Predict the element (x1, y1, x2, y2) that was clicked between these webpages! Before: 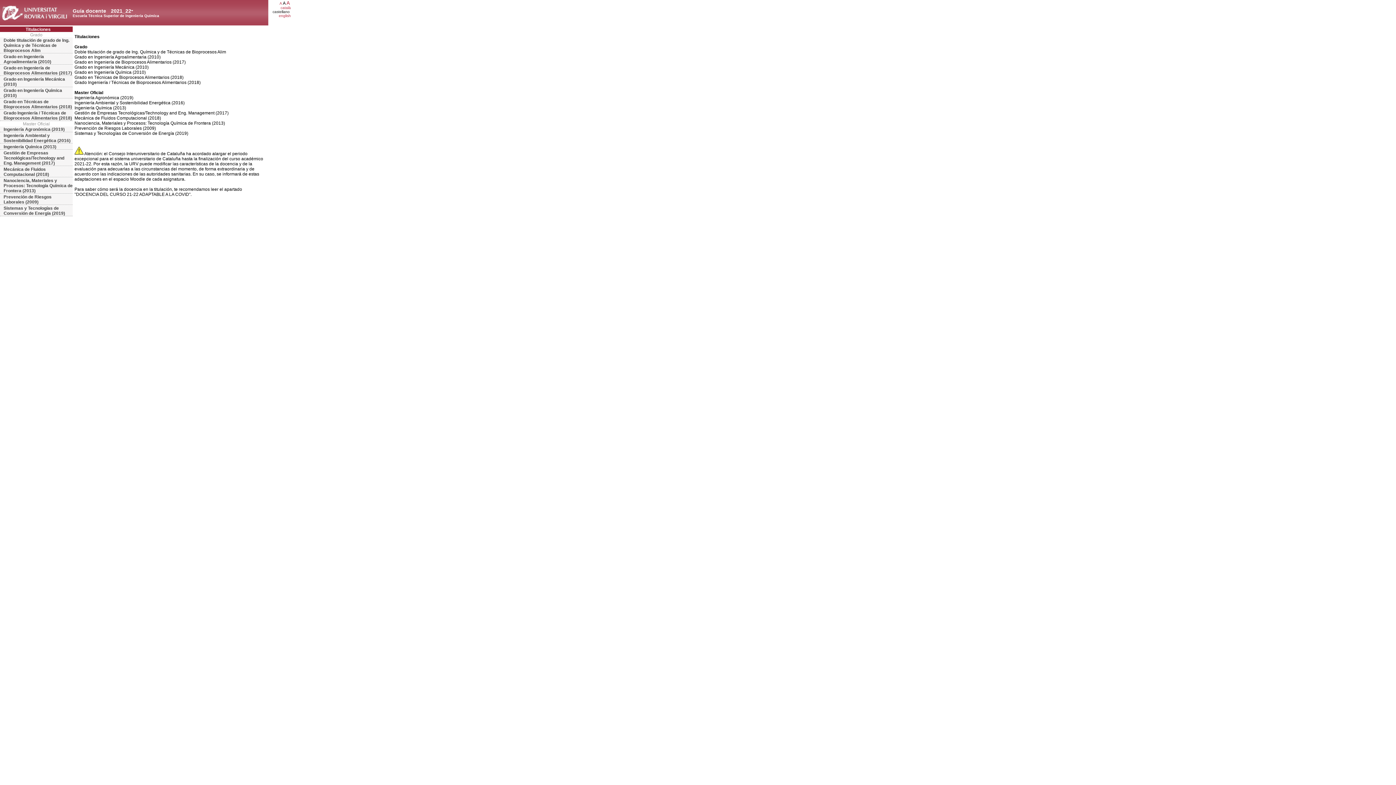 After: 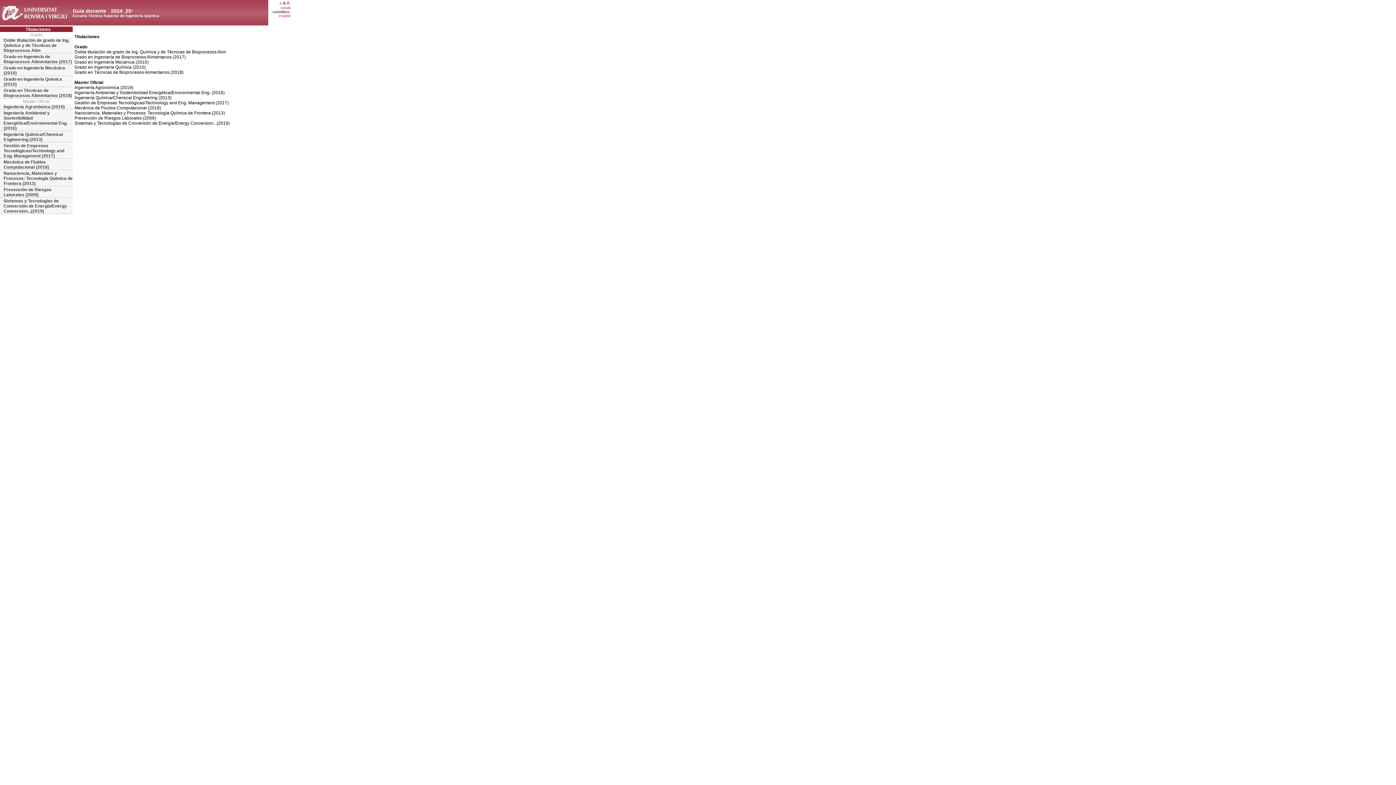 Action: label: Titulaciones bbox: (0, 26, 72, 32)